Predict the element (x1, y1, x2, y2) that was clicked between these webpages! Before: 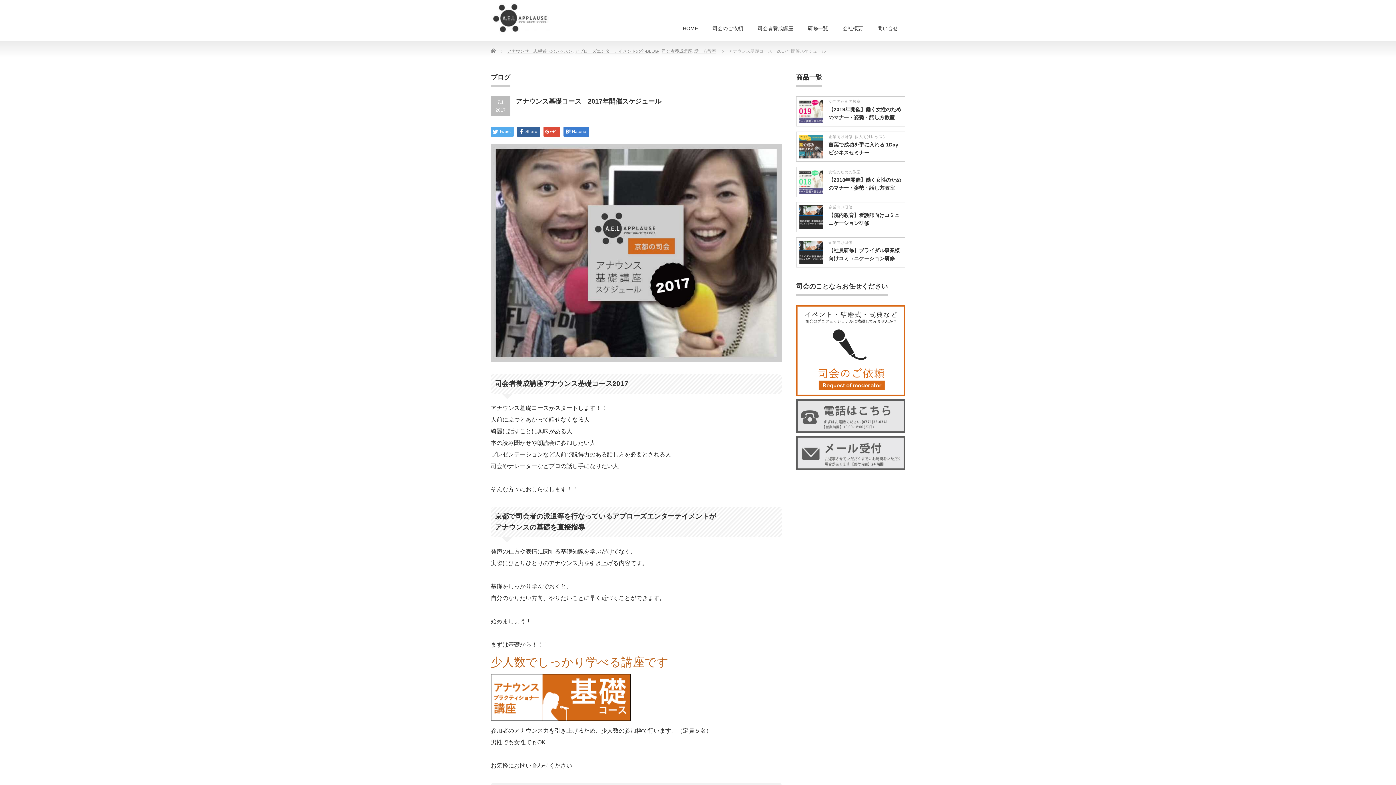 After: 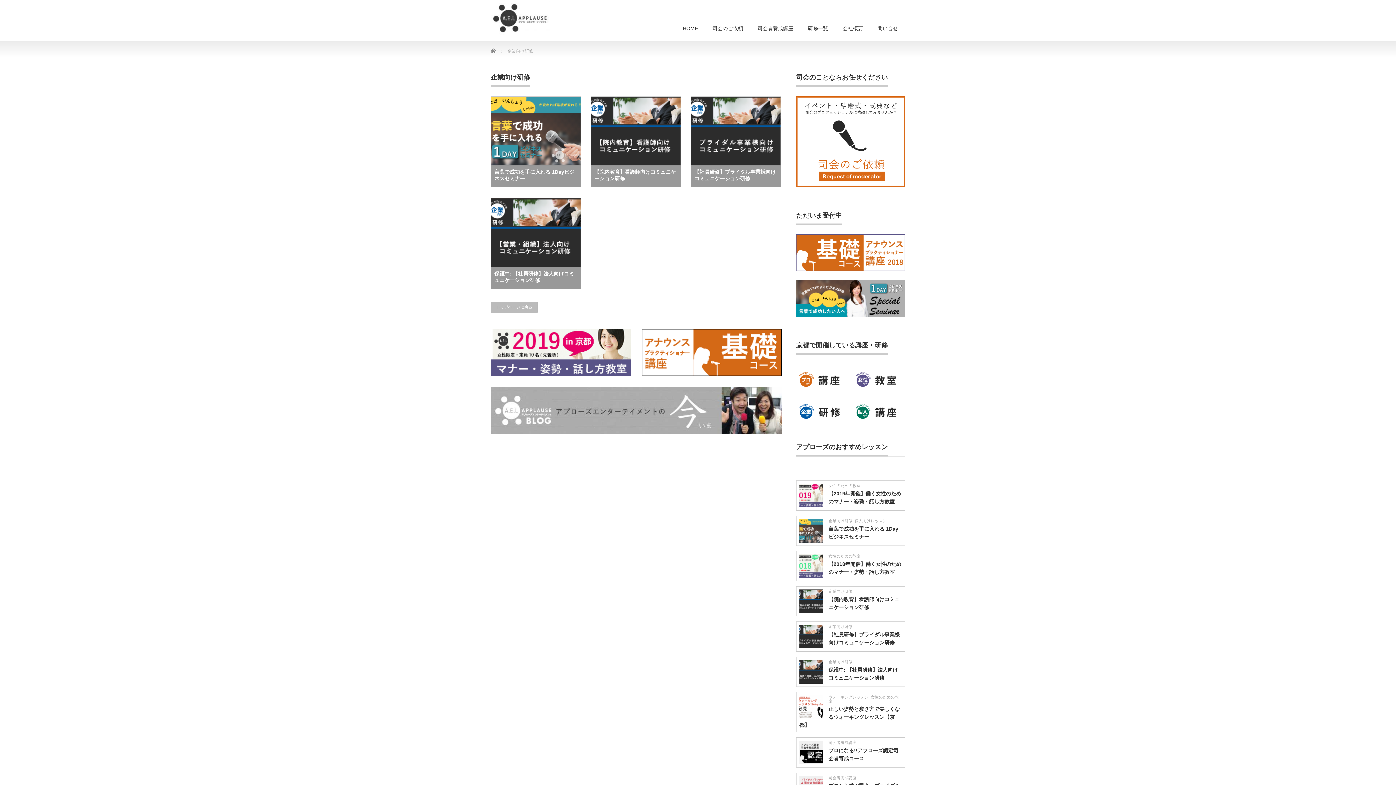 Action: label: 企業向け研修 bbox: (828, 240, 852, 244)